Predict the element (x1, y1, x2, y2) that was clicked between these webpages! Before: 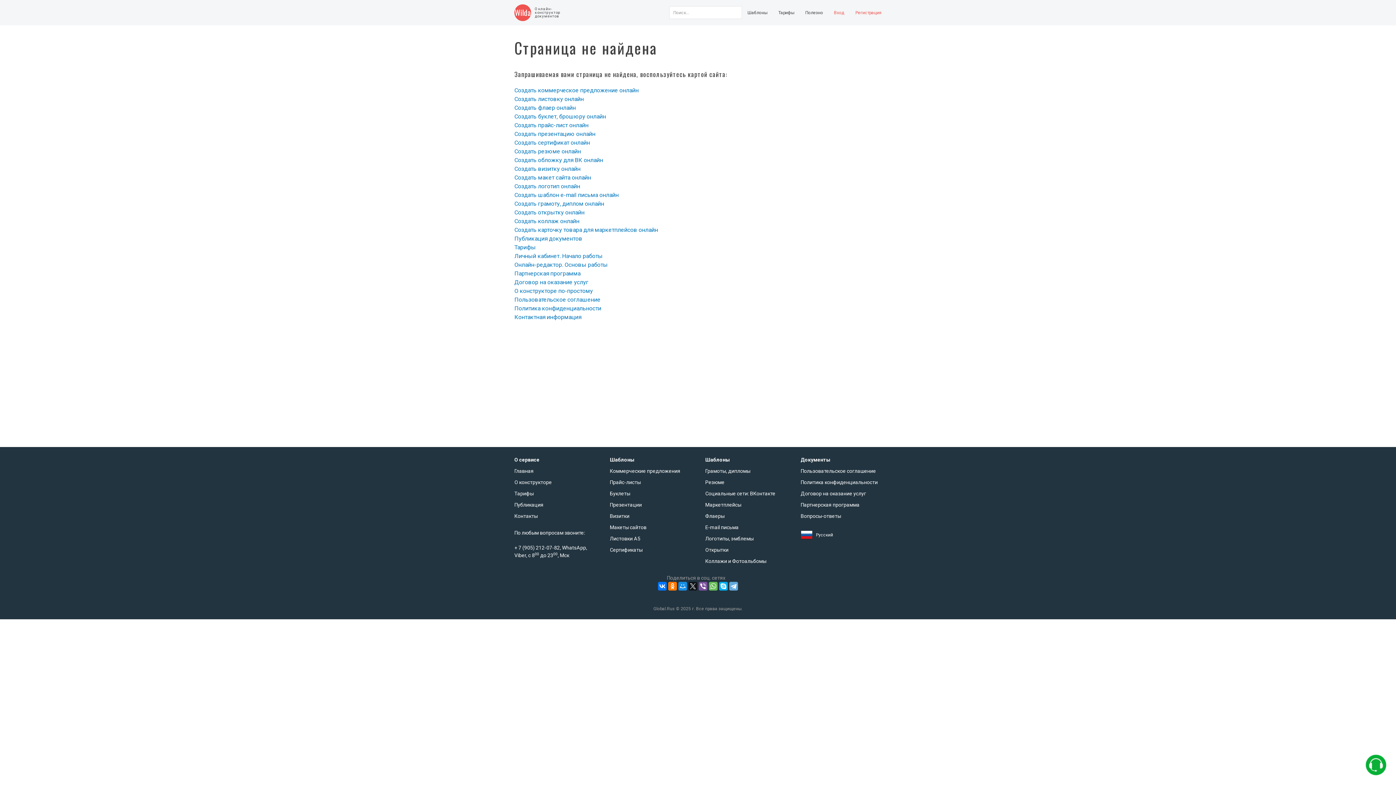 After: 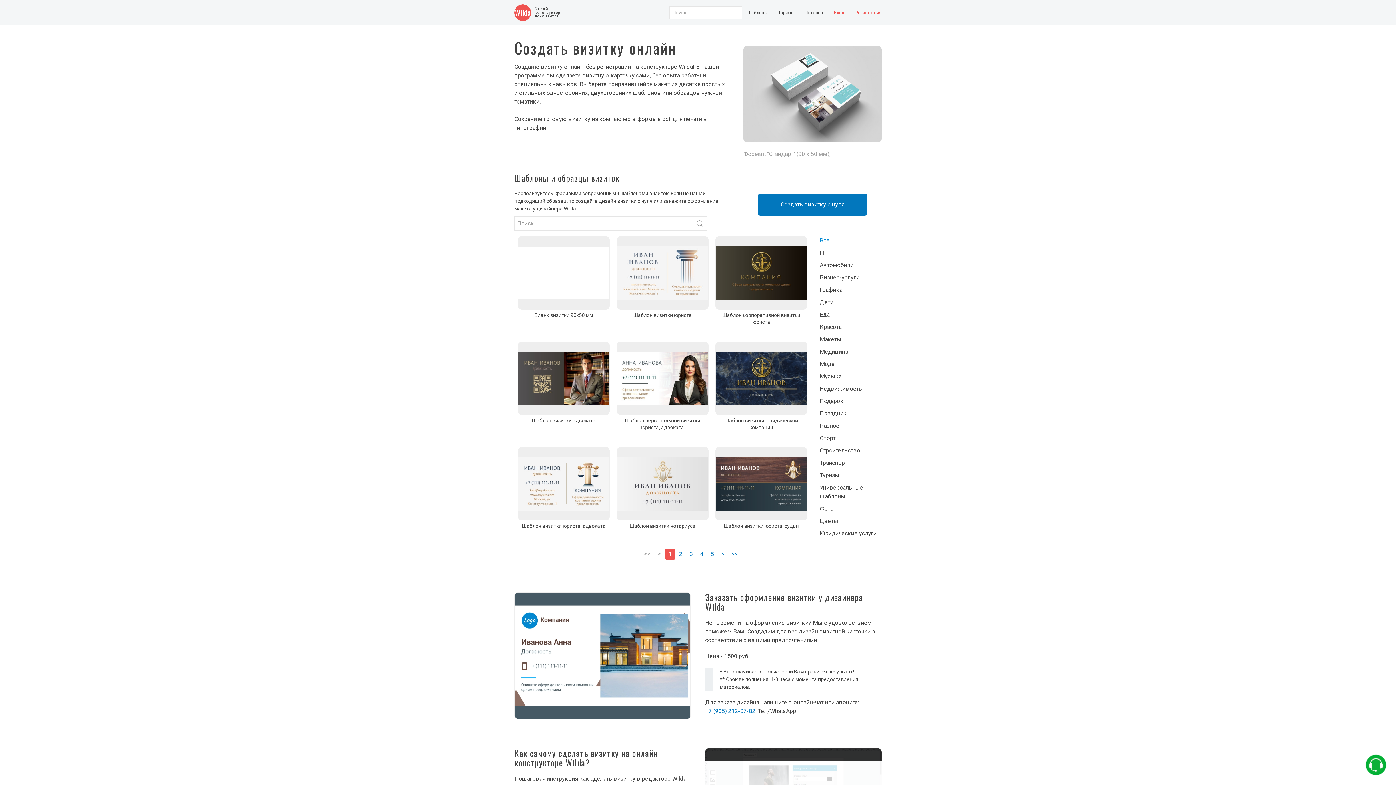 Action: label: Создать визитку онлайн bbox: (514, 165, 580, 172)